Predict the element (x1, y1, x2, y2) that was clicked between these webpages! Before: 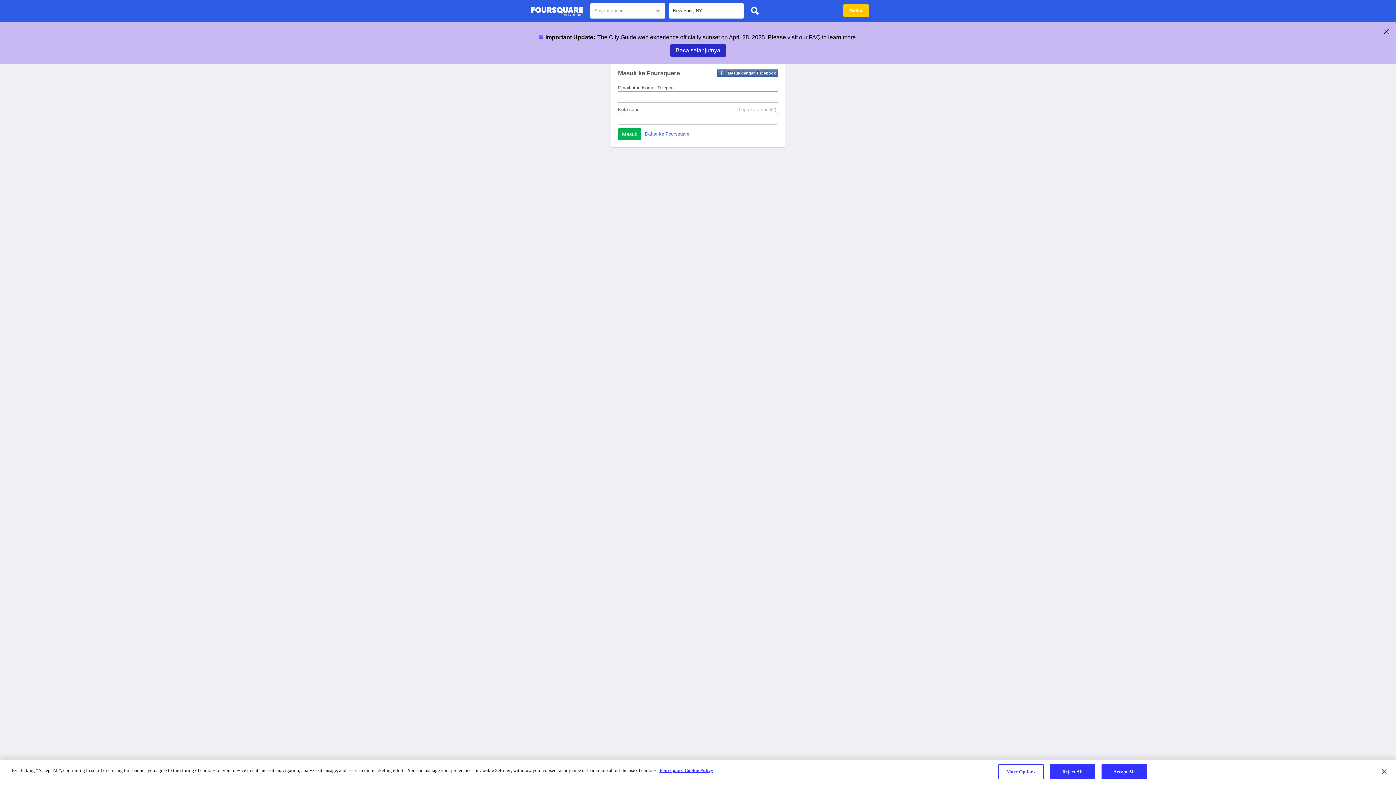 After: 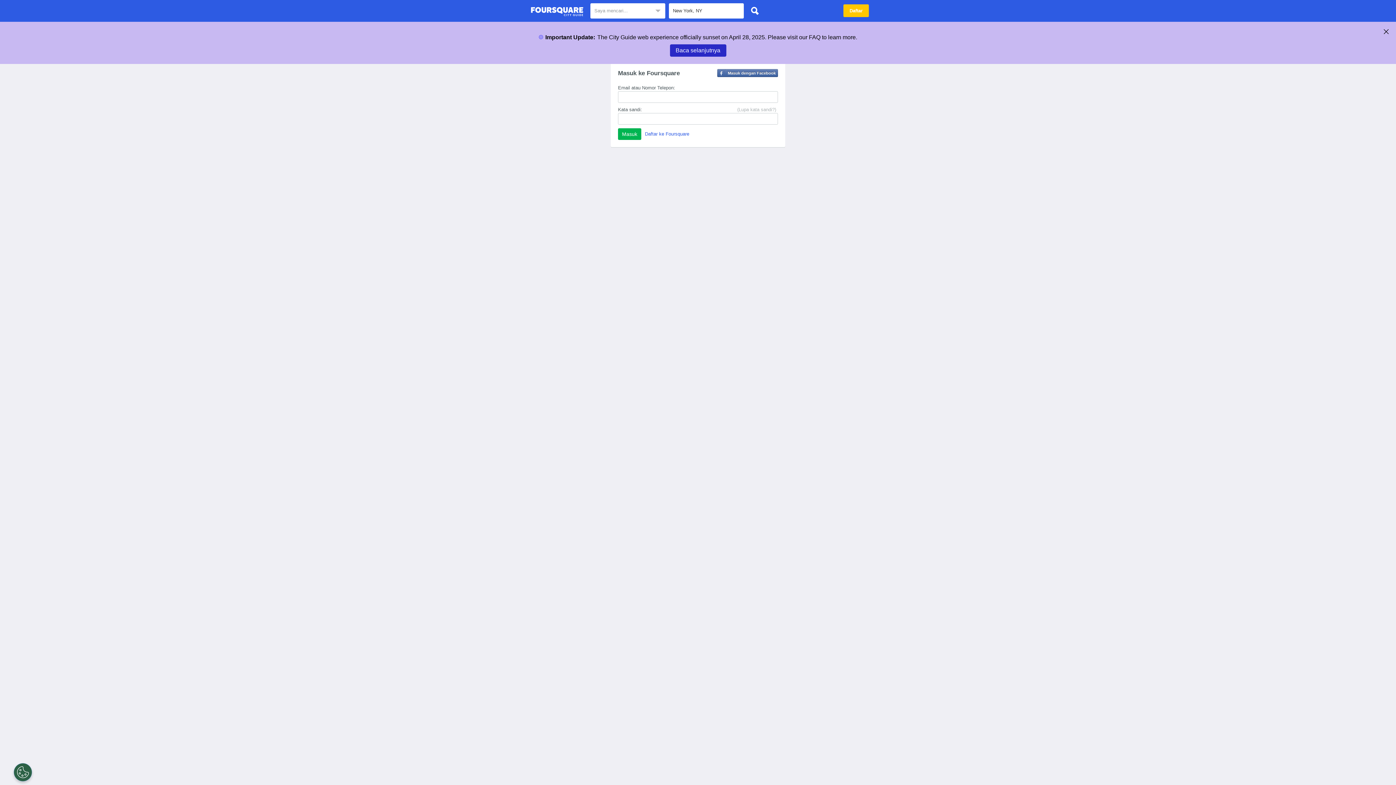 Action: label: Accept All bbox: (1101, 764, 1147, 779)